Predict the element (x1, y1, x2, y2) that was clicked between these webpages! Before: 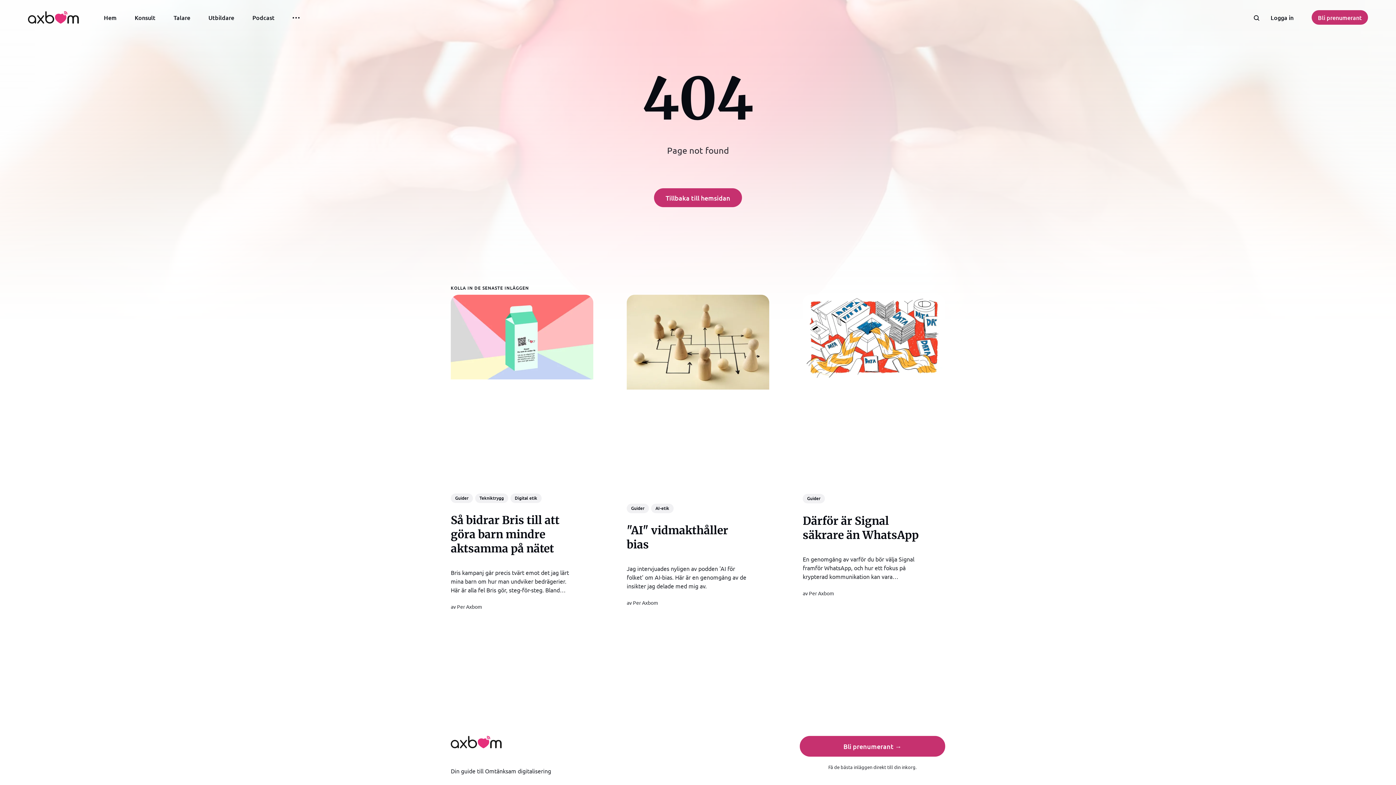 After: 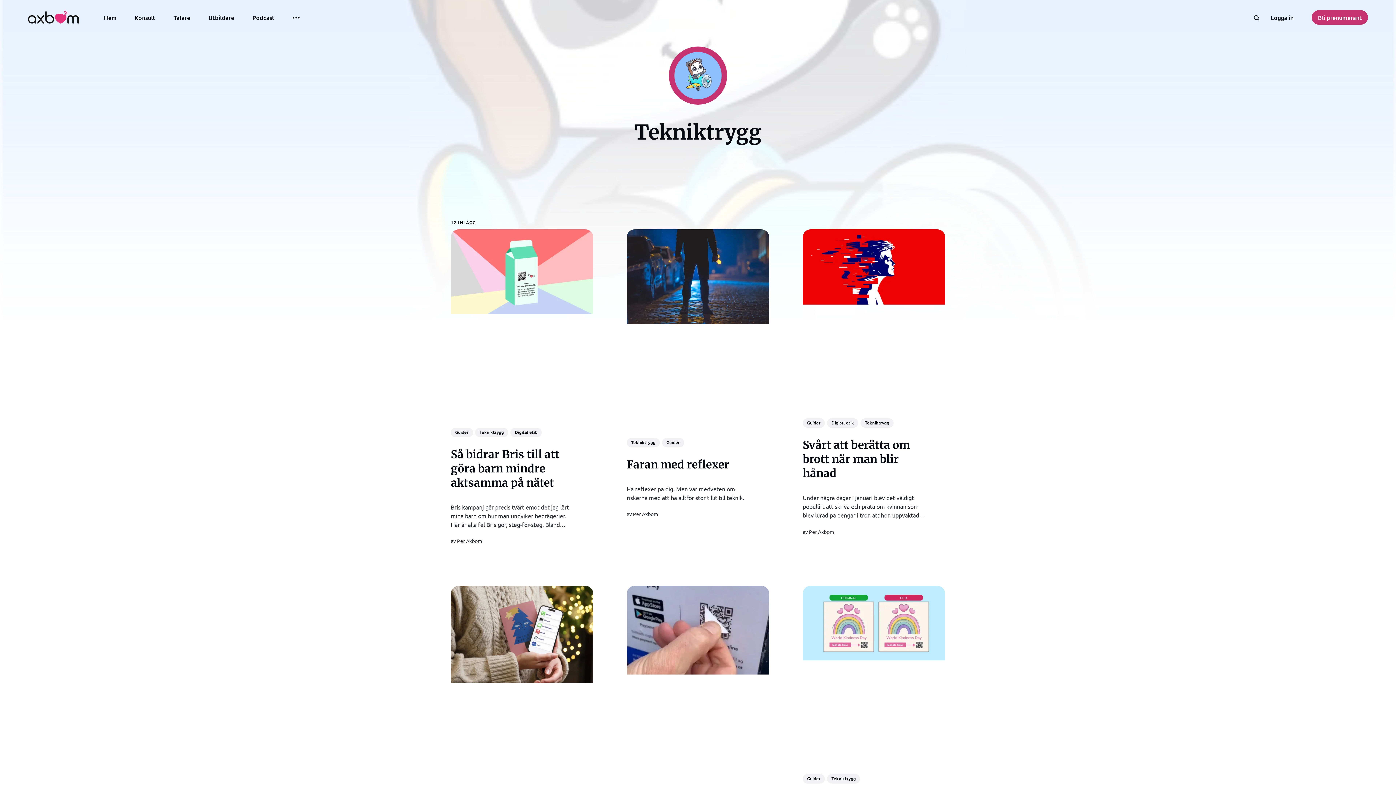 Action: bbox: (475, 493, 508, 503) label: Tekniktrygg